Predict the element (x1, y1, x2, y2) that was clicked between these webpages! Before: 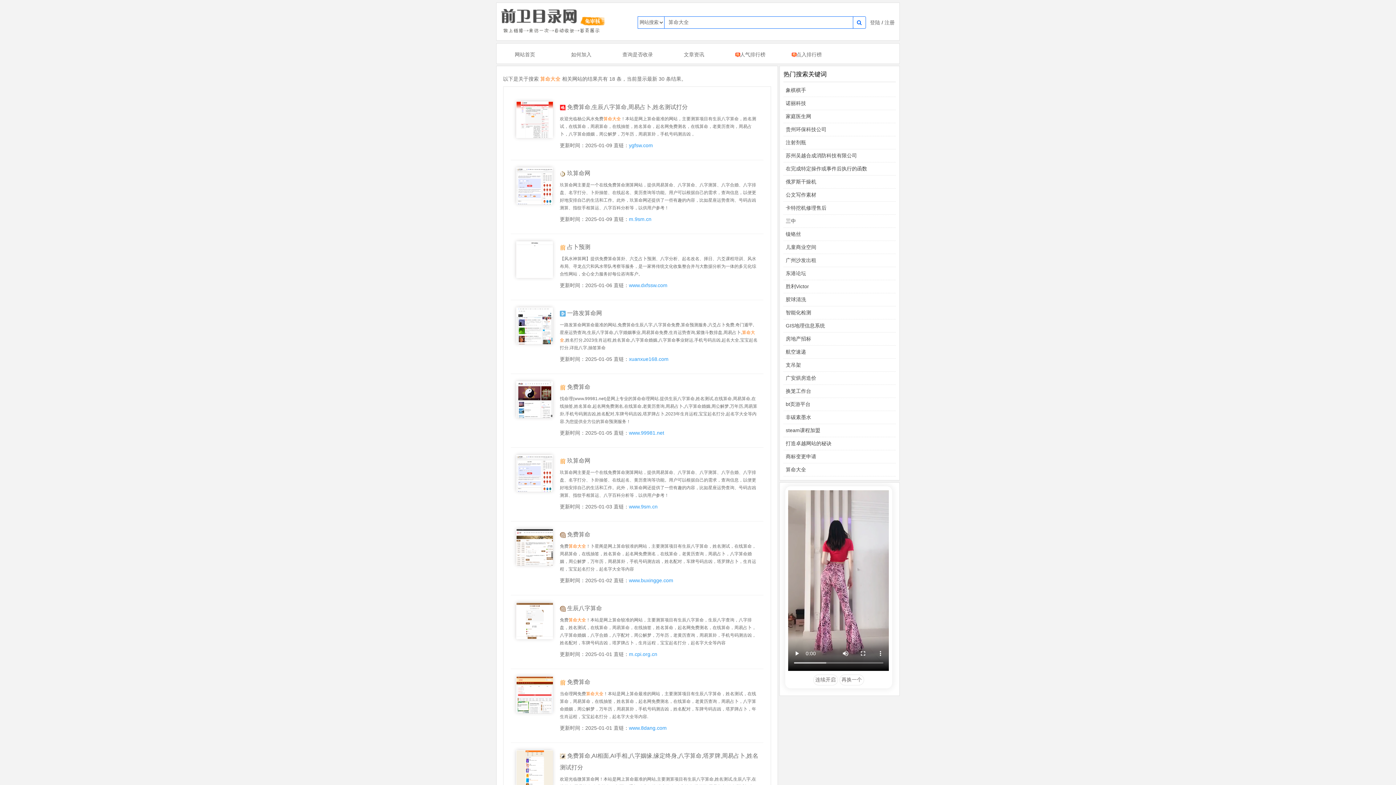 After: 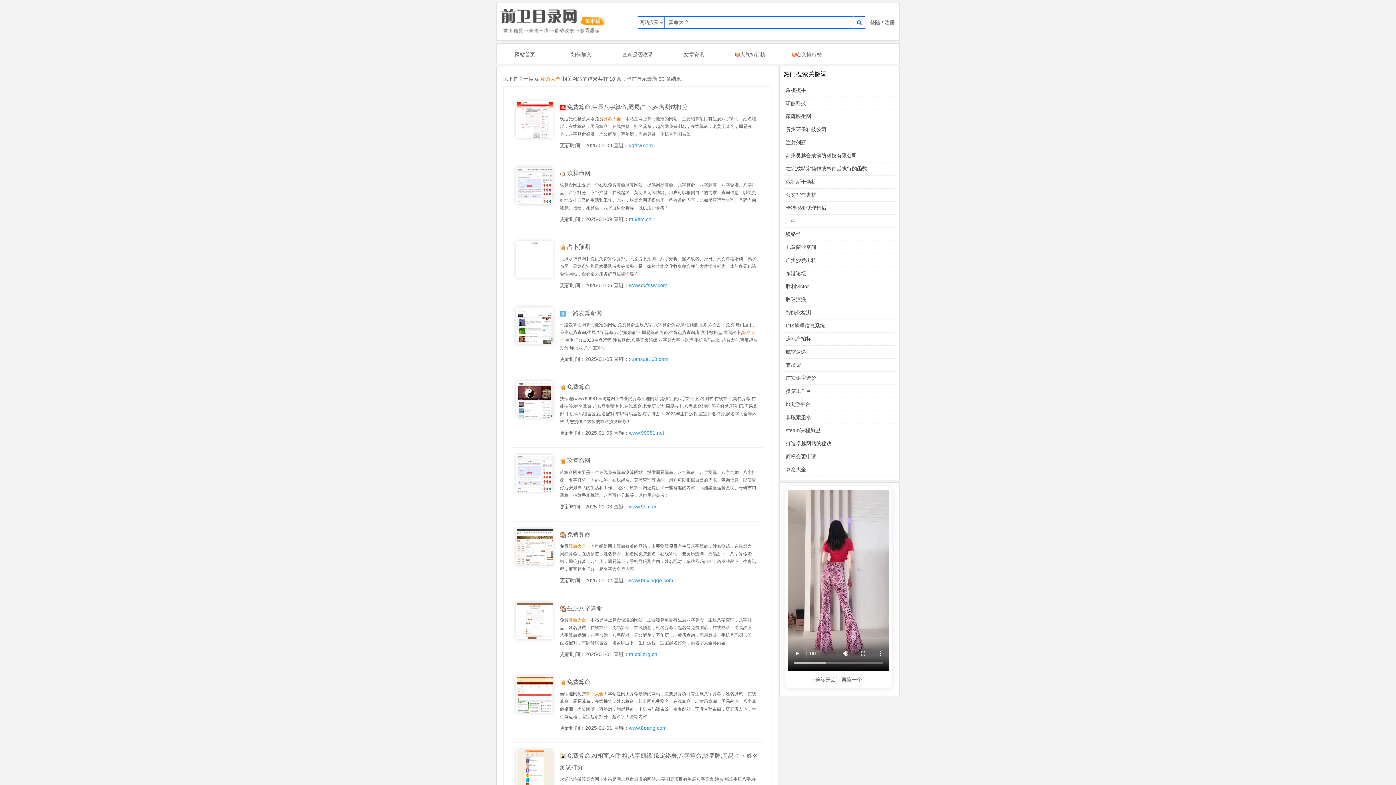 Action: bbox: (629, 356, 668, 362) label: xuanxue168.com